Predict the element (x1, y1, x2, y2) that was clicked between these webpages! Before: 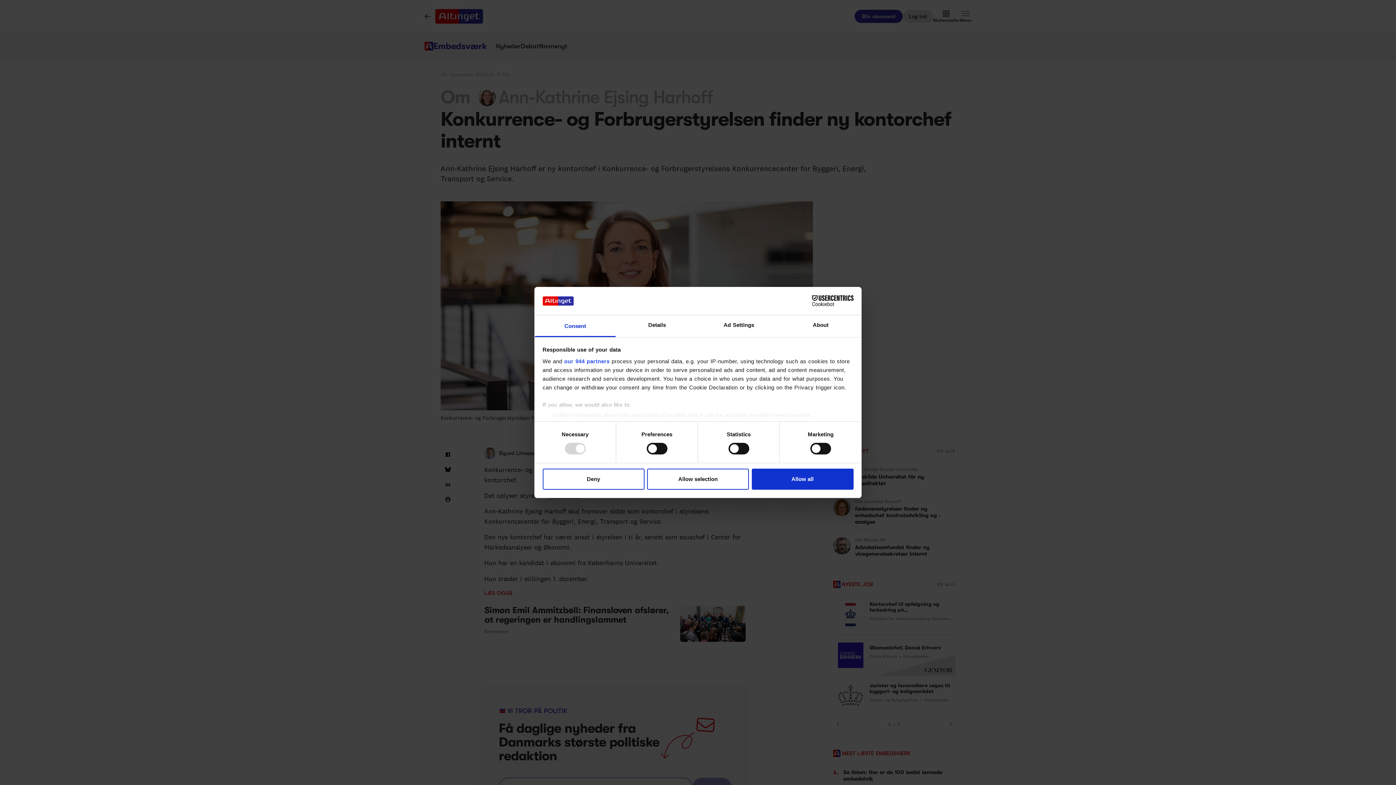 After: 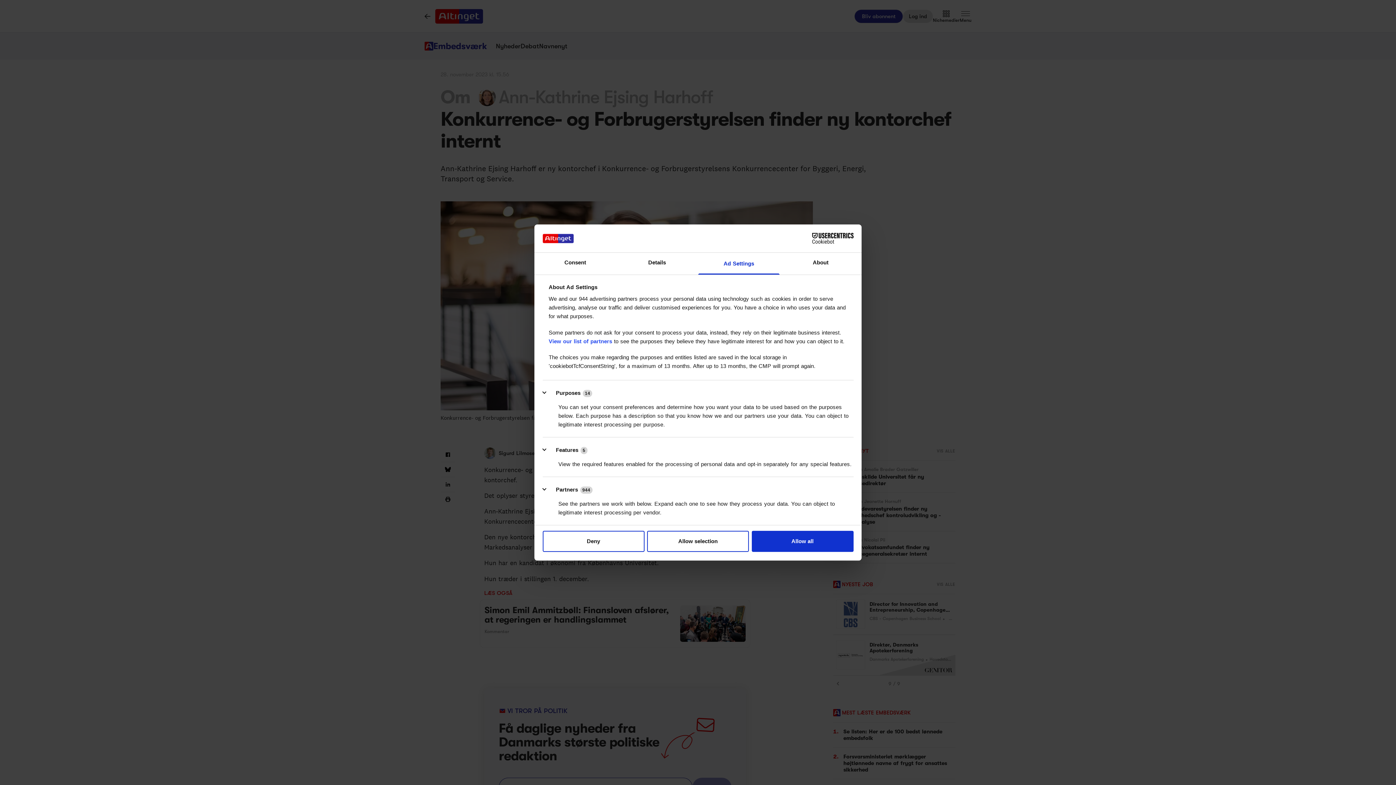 Action: bbox: (698, 315, 780, 337) label: Ad Settings